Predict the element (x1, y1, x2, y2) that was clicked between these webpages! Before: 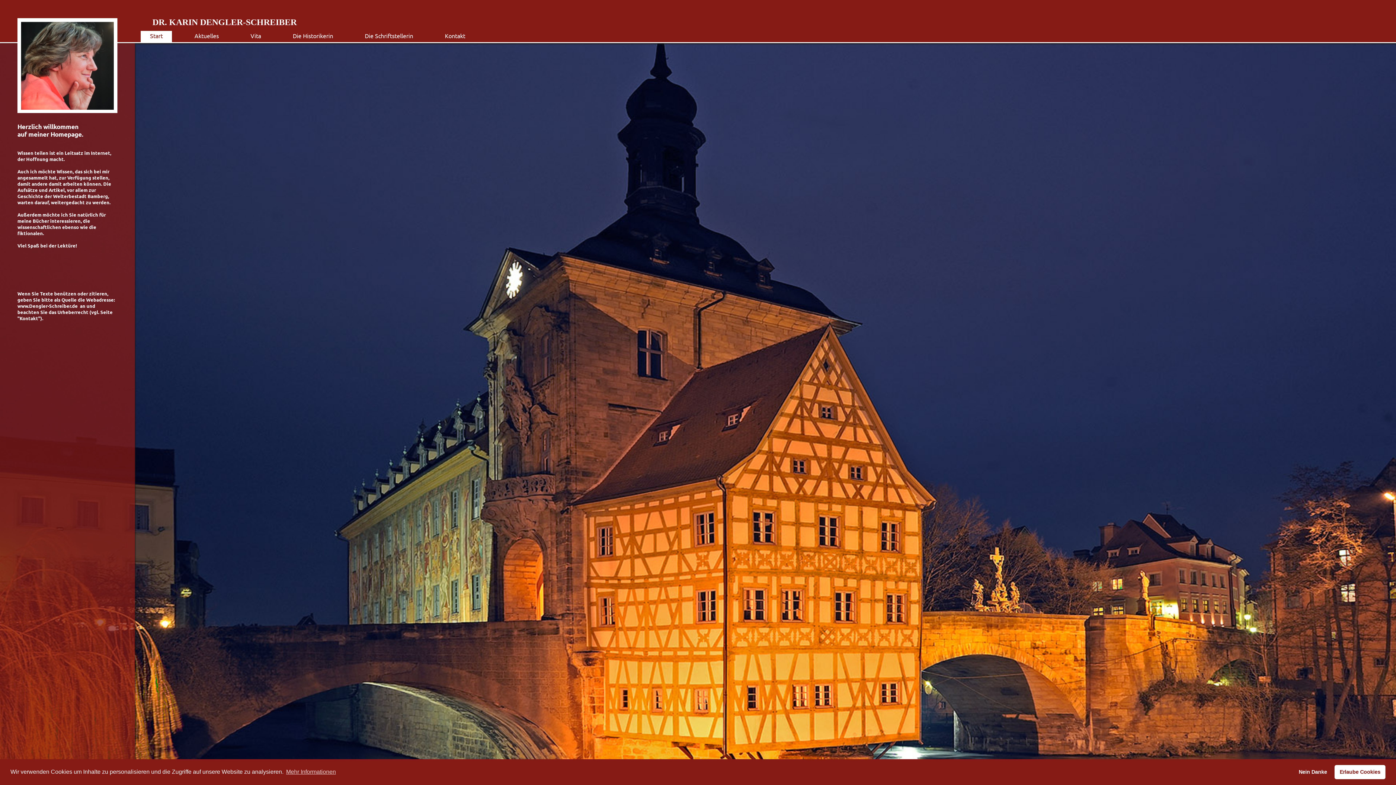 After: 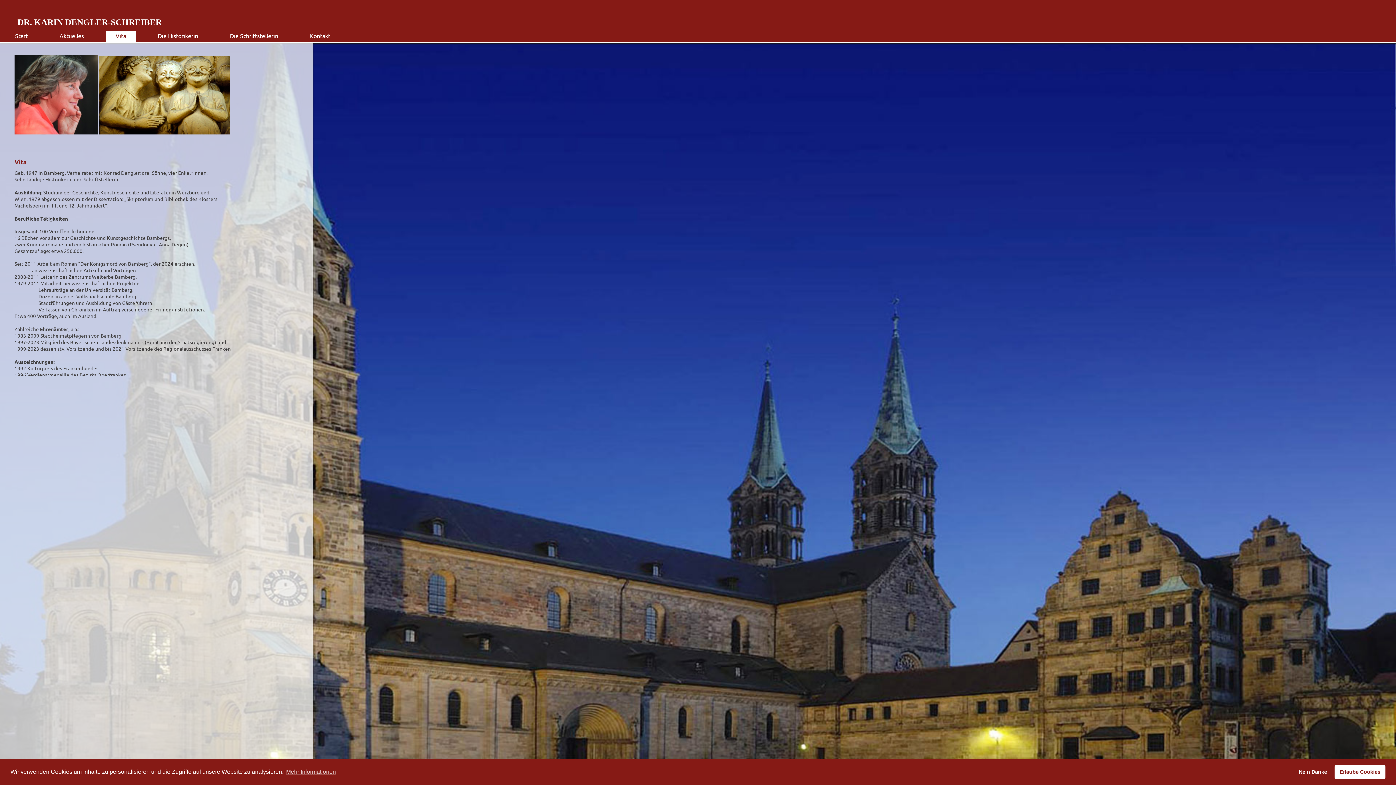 Action: bbox: (250, 31, 261, 39) label: Vita